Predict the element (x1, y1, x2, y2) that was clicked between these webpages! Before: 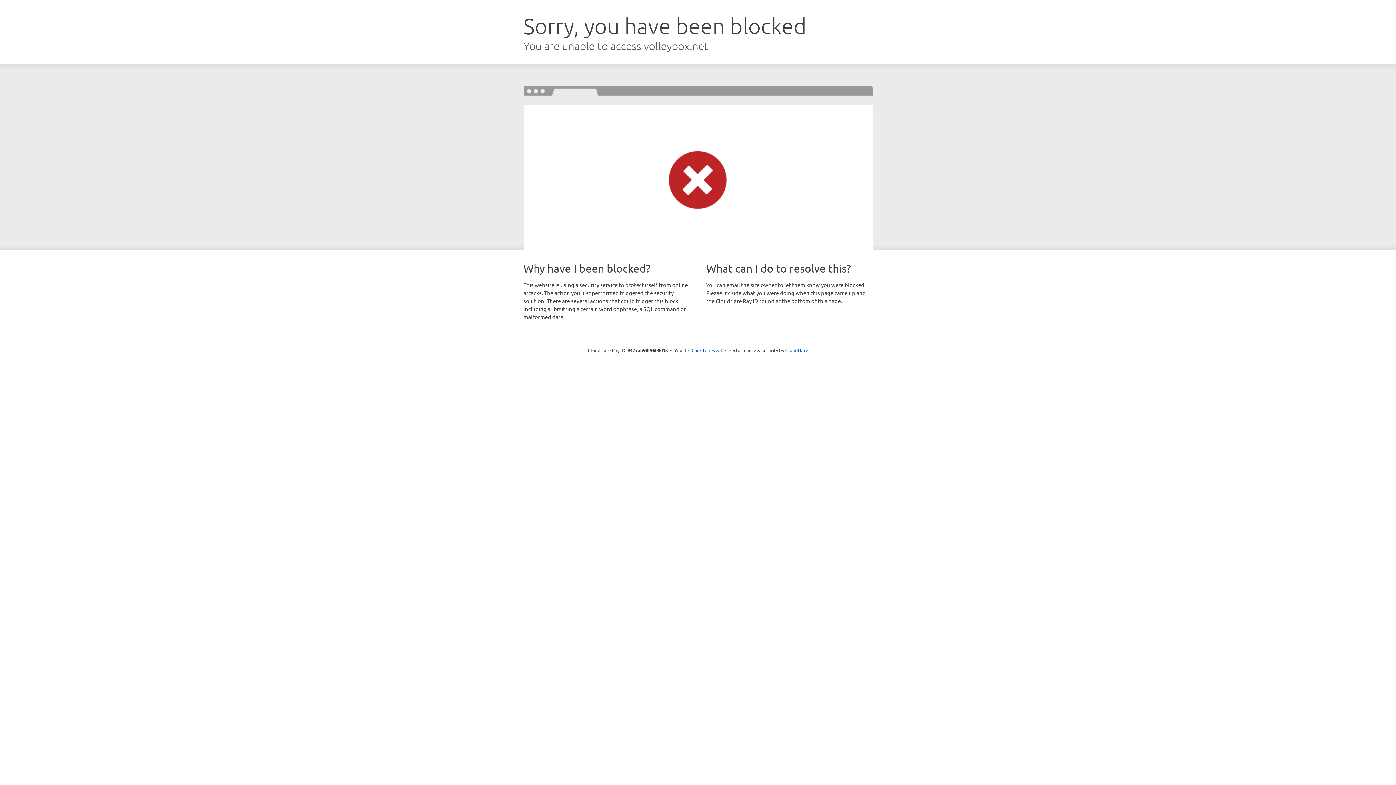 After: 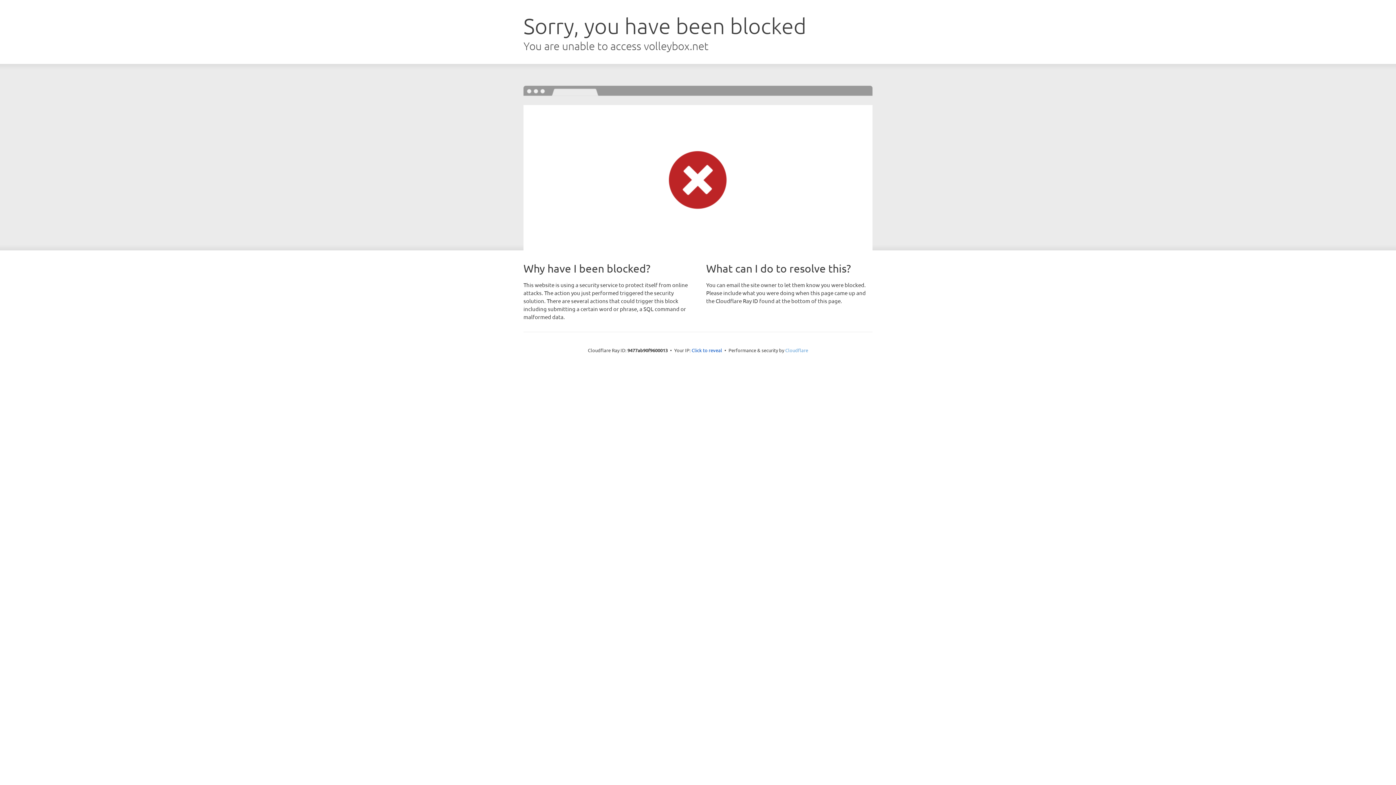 Action: bbox: (785, 347, 808, 353) label: Cloudflare